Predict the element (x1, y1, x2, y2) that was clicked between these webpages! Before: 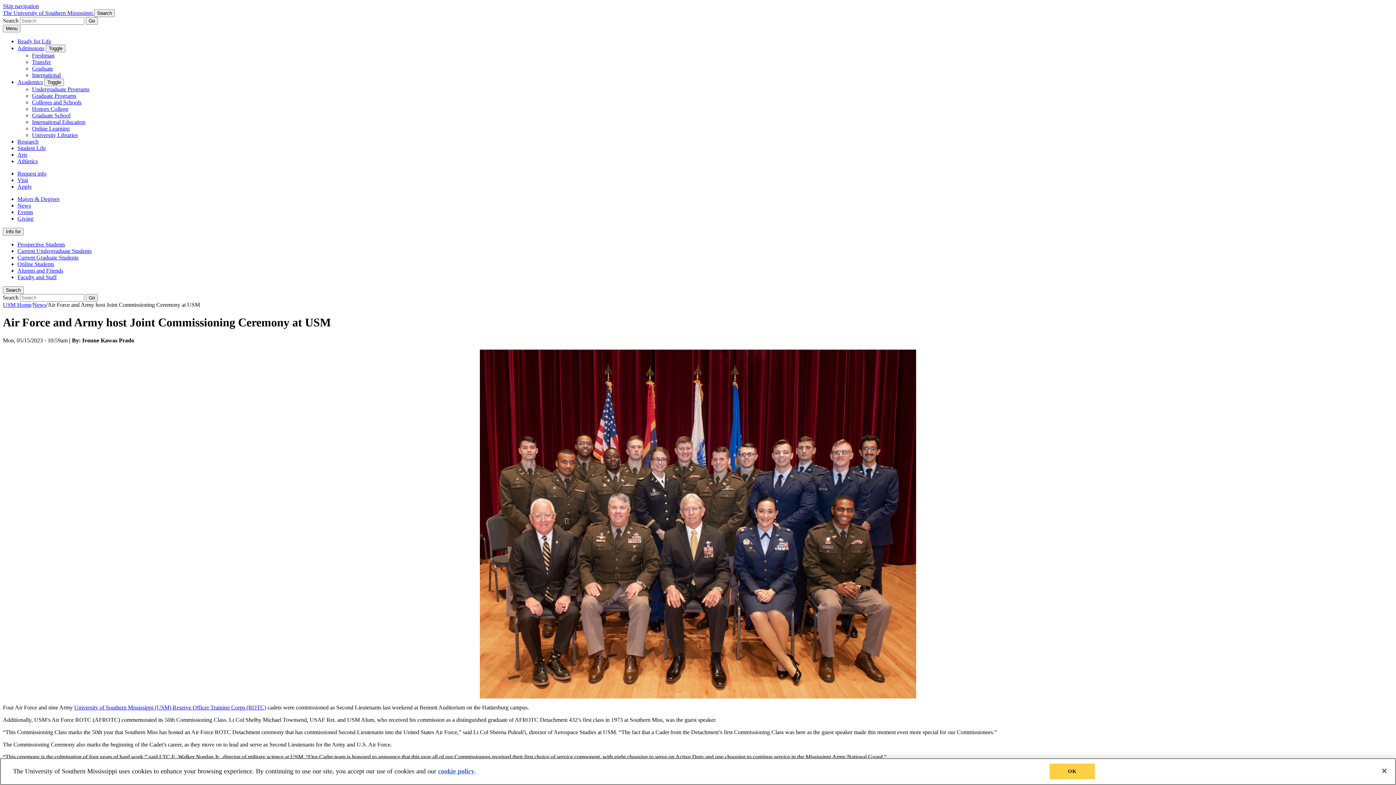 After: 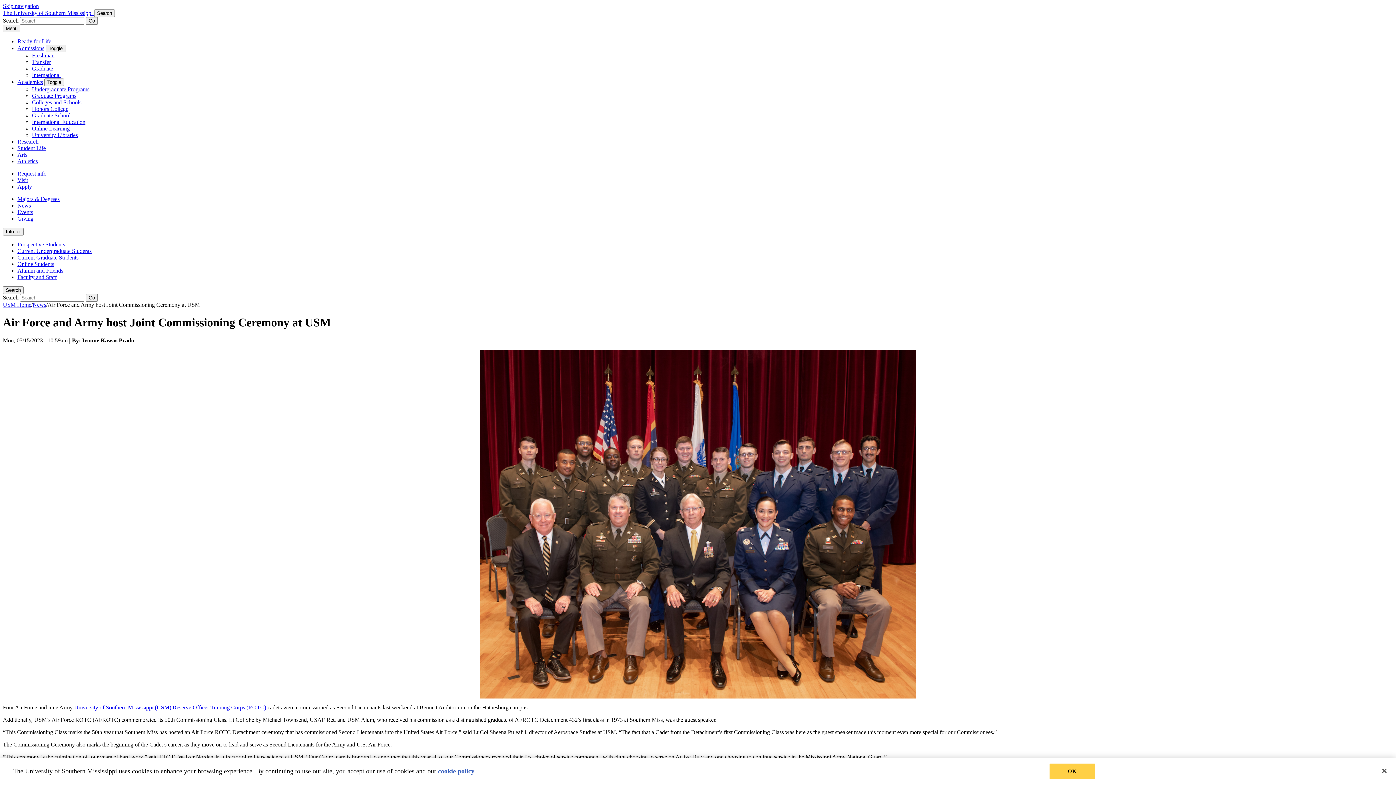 Action: bbox: (17, 45, 44, 51) label: Admissions